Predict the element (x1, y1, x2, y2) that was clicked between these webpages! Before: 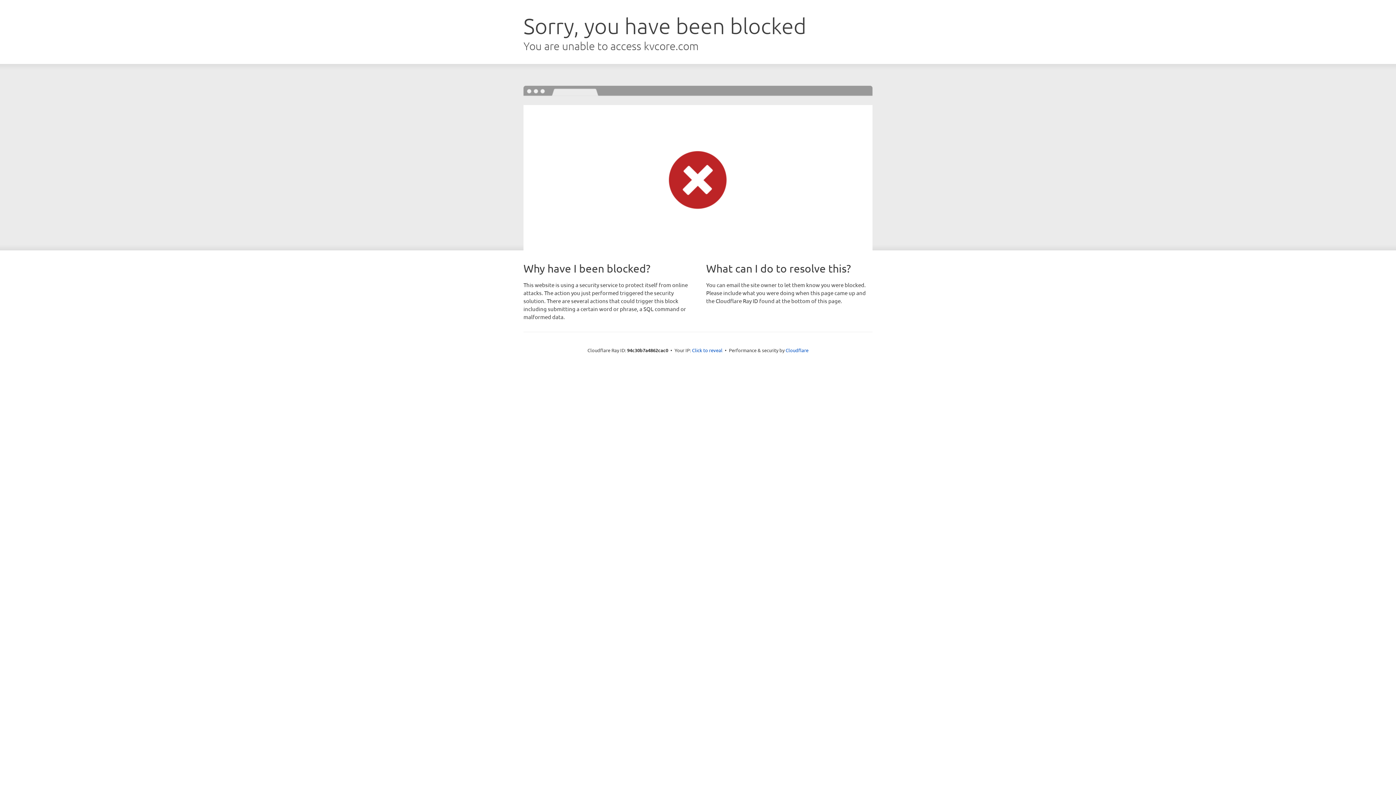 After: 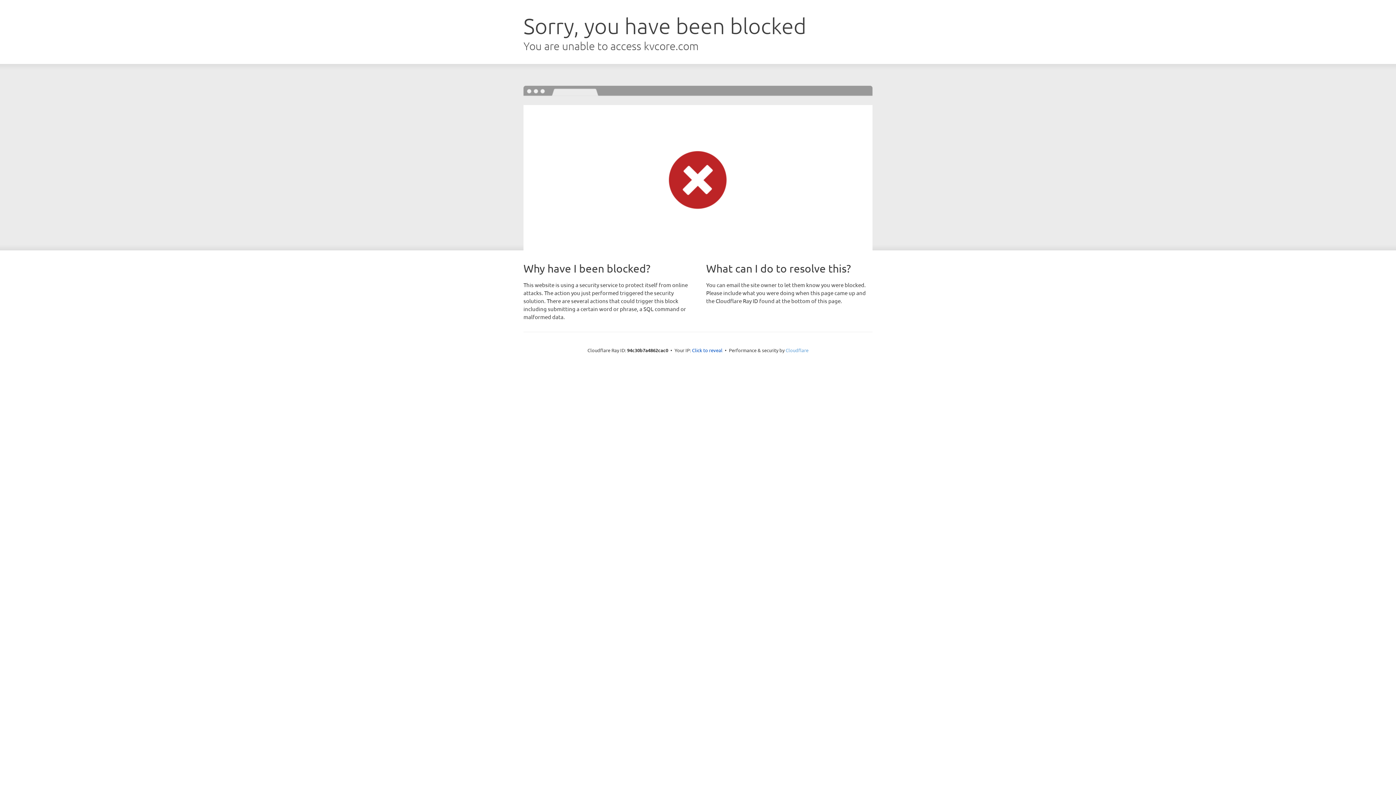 Action: bbox: (785, 347, 808, 353) label: Cloudflare